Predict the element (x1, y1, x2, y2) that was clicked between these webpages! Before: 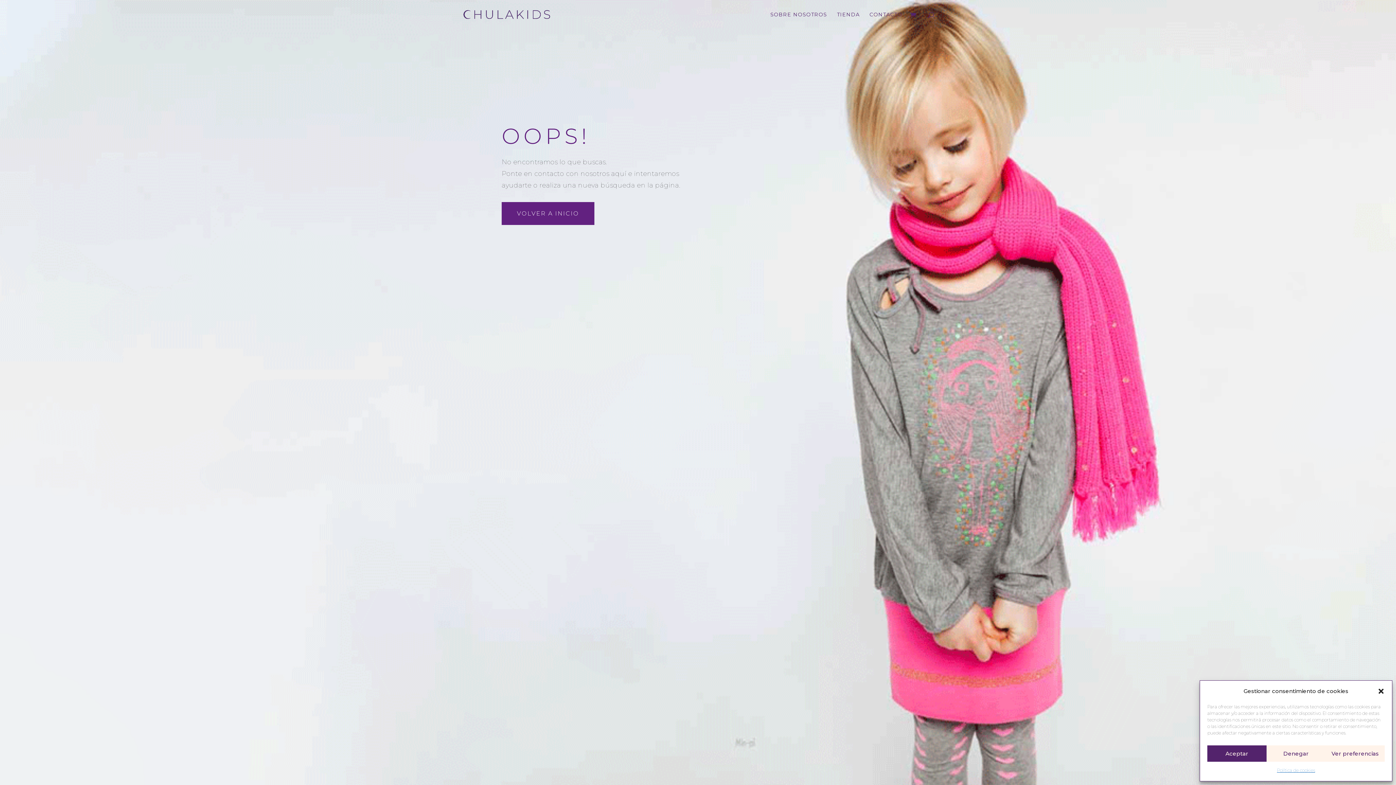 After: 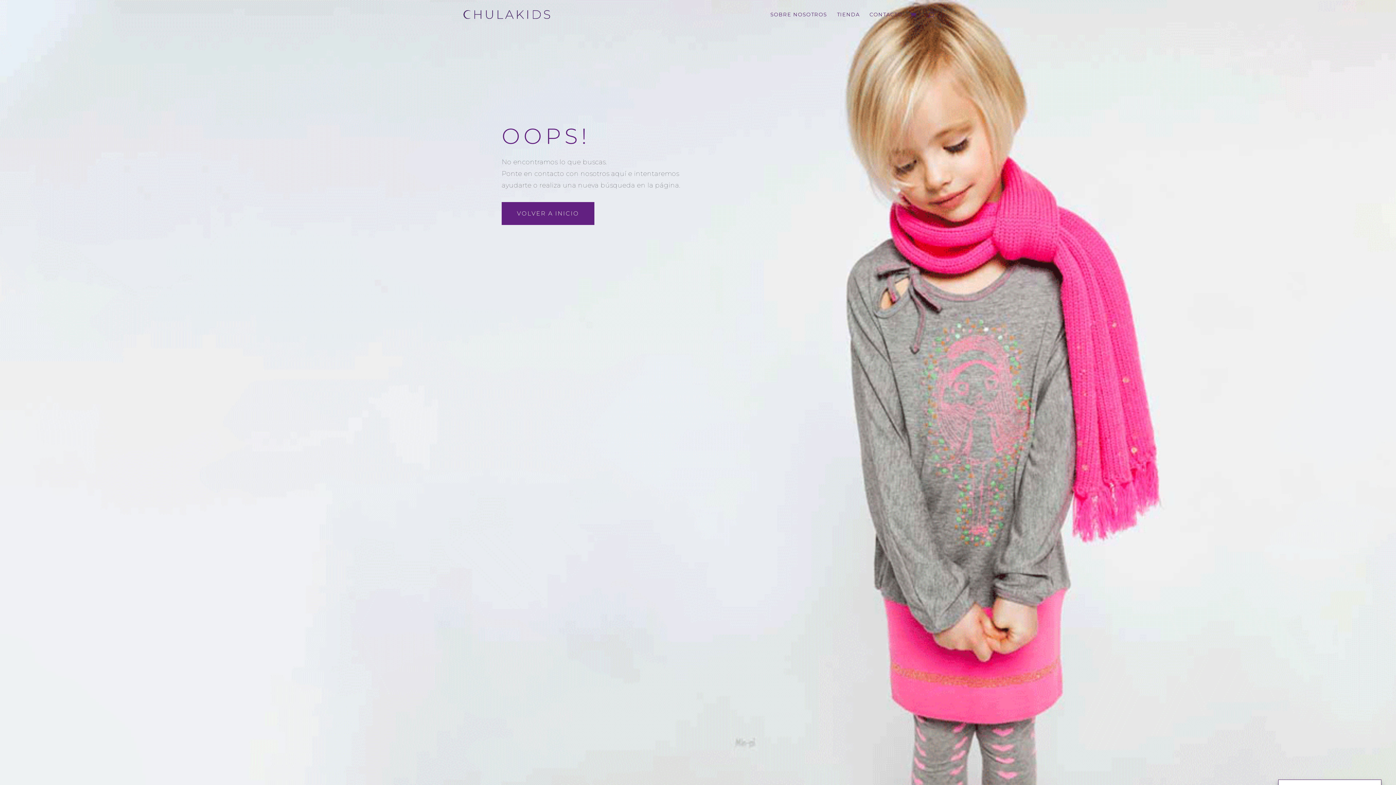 Action: label: Cerrar ventana bbox: (1377, 688, 1385, 695)